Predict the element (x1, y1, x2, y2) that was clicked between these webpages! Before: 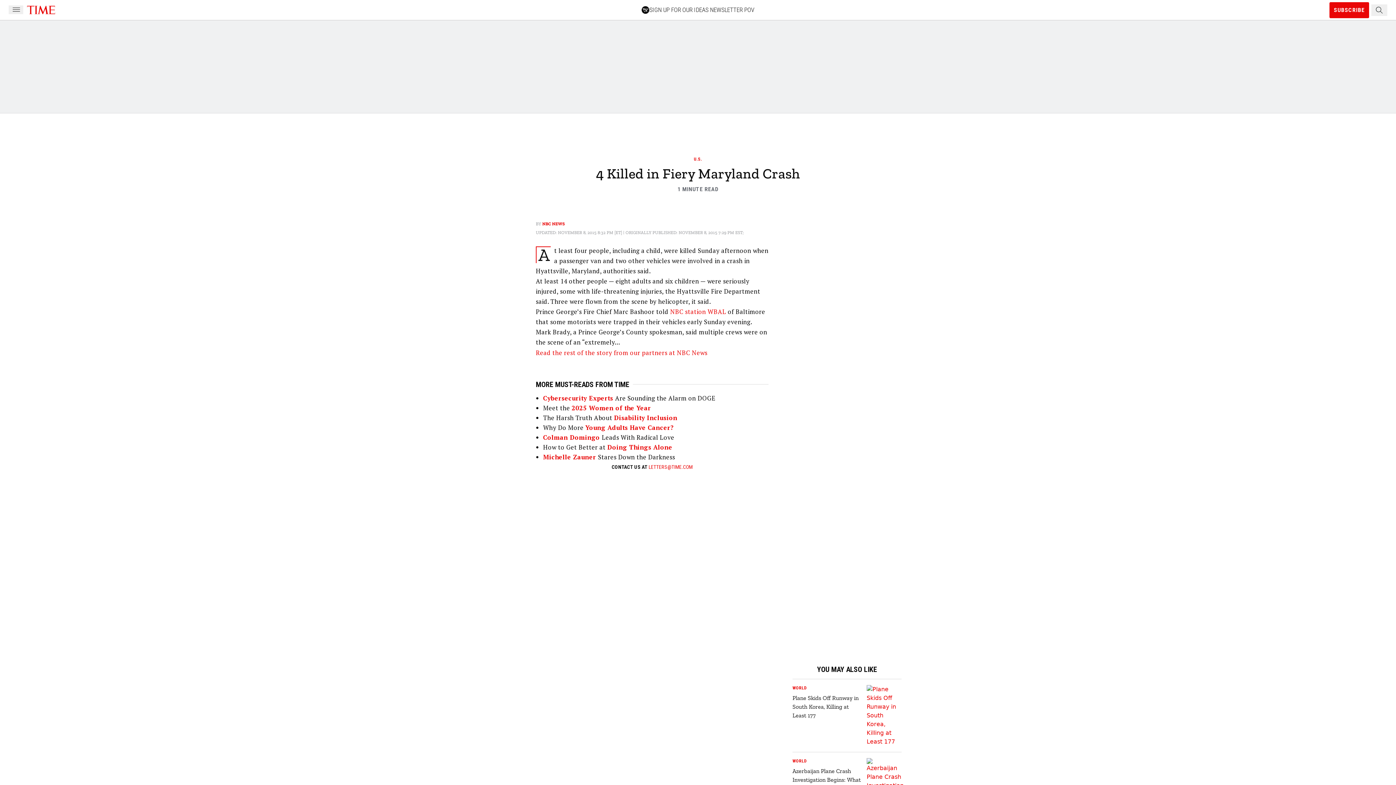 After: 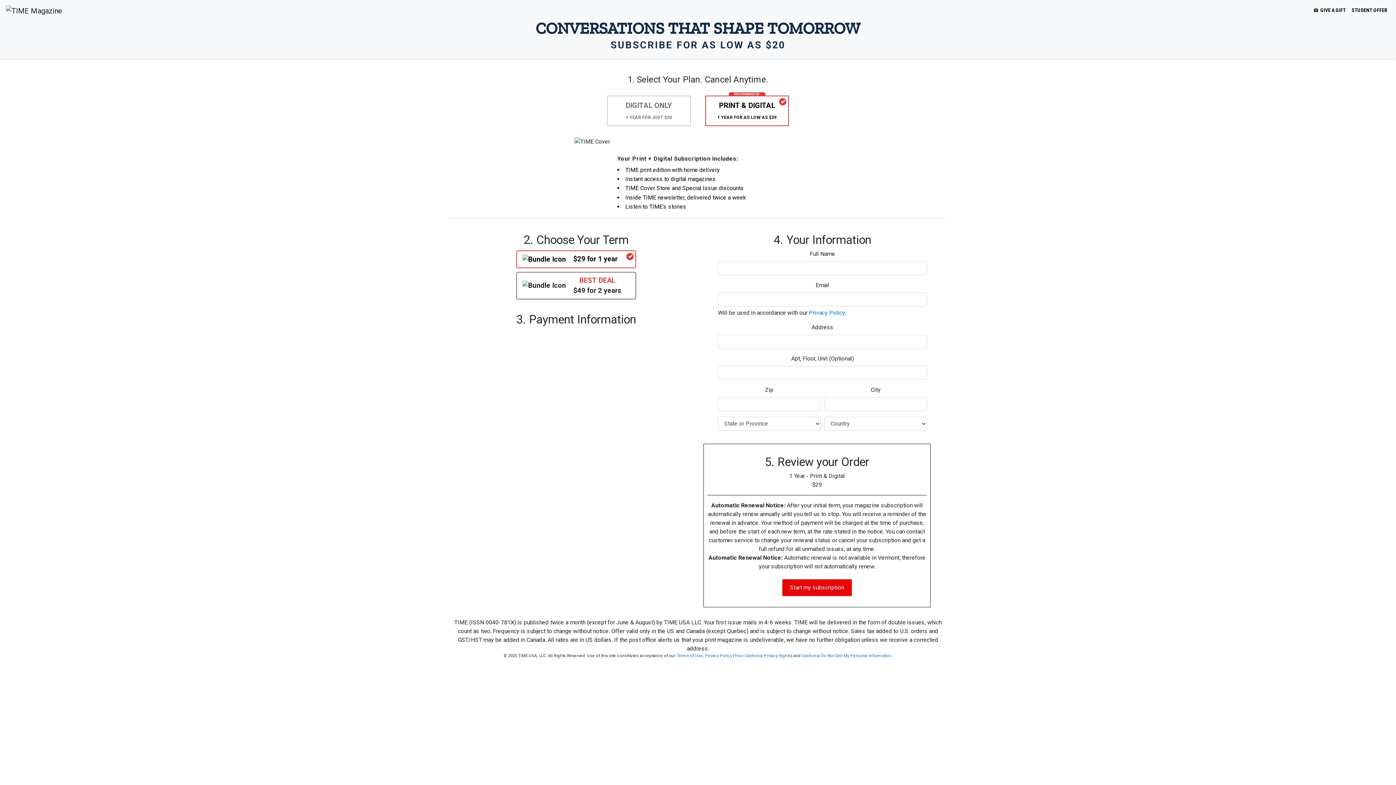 Action: label: SUBSCRIBE bbox: (1329, 2, 1369, 18)